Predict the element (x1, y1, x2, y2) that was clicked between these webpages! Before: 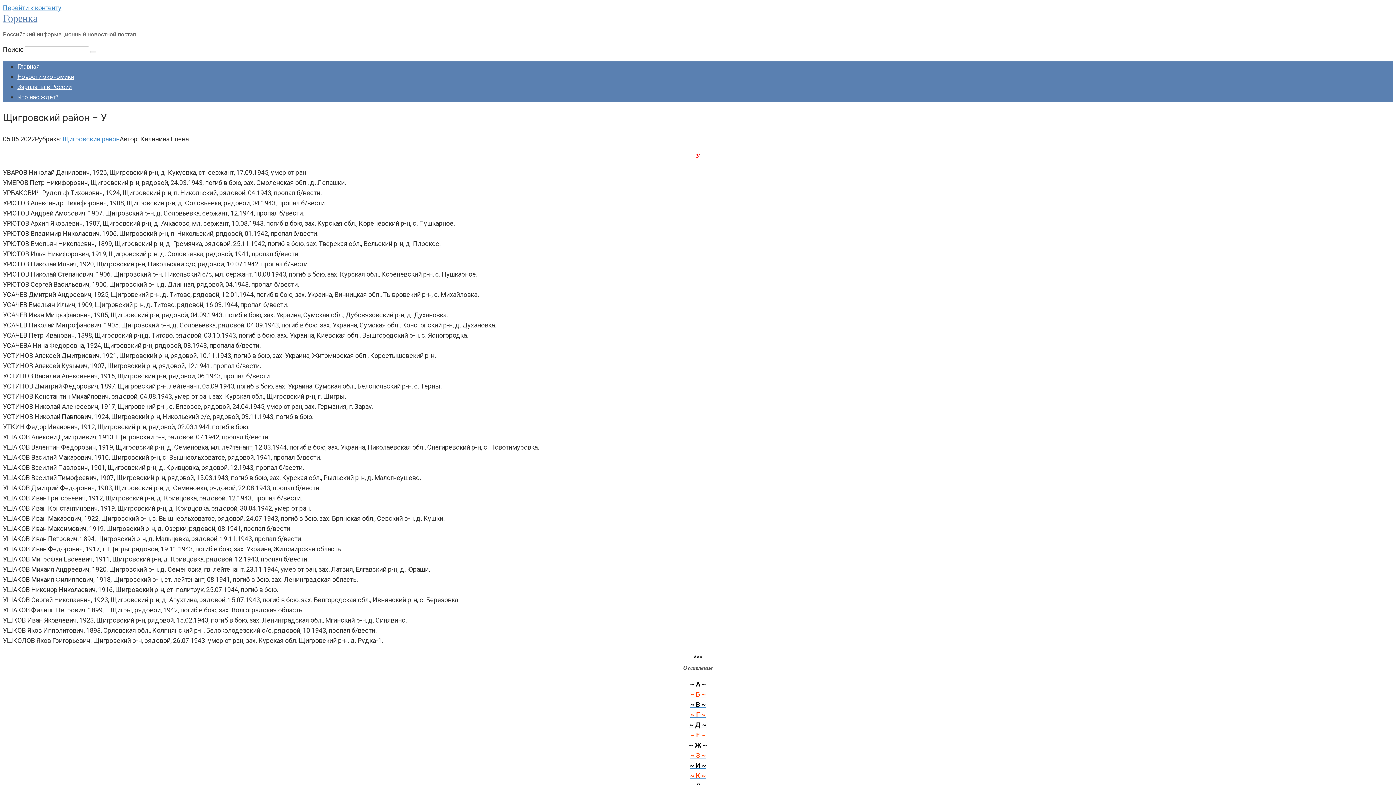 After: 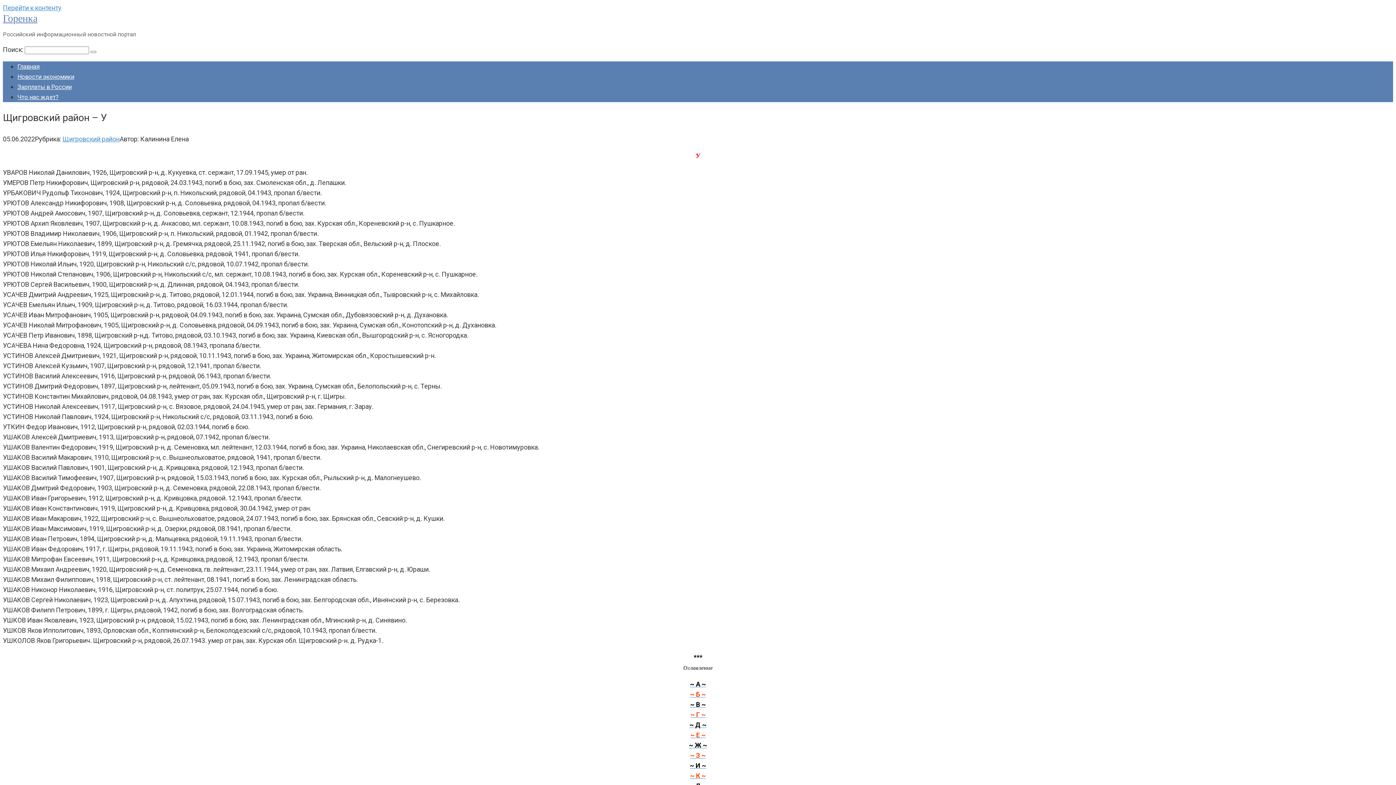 Action: bbox: (690, 751, 706, 759) label: ~ З ~